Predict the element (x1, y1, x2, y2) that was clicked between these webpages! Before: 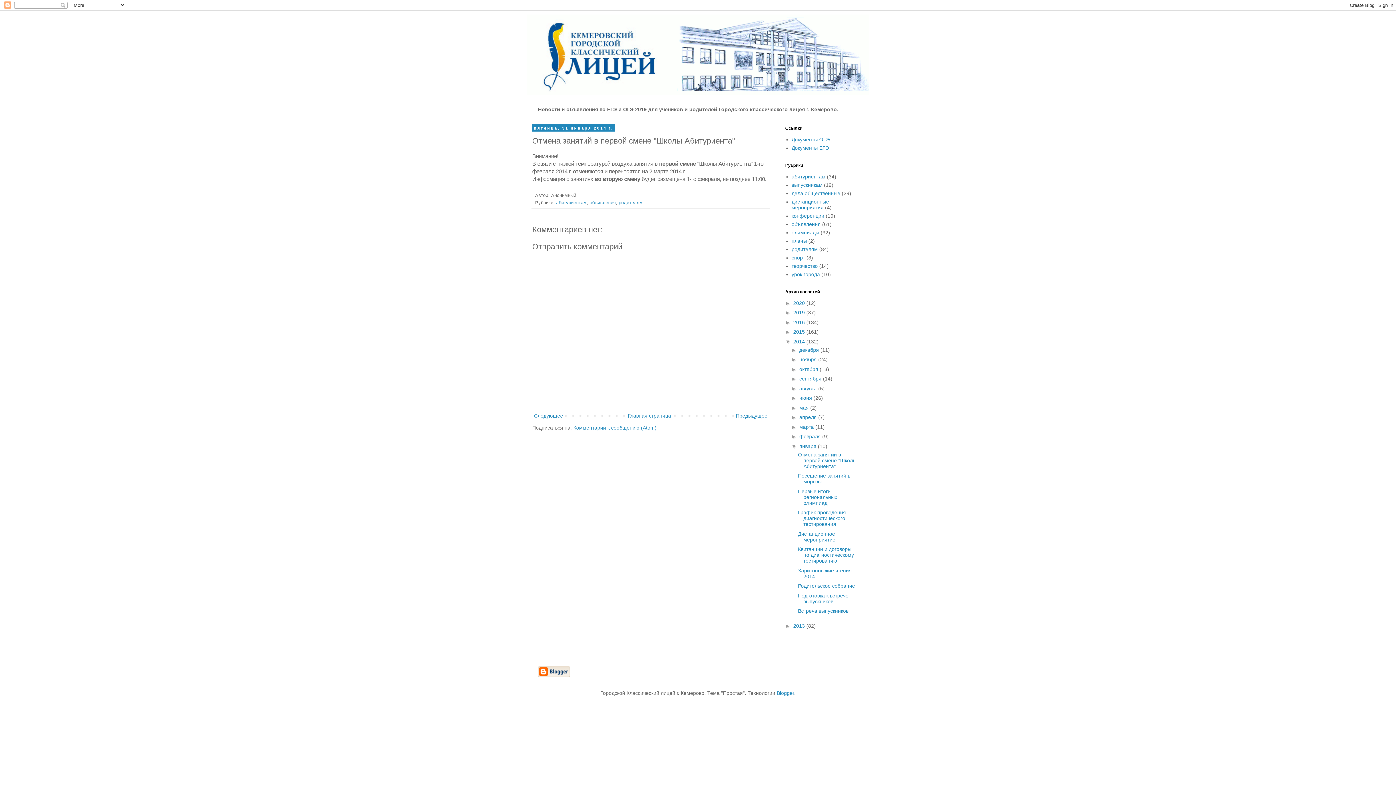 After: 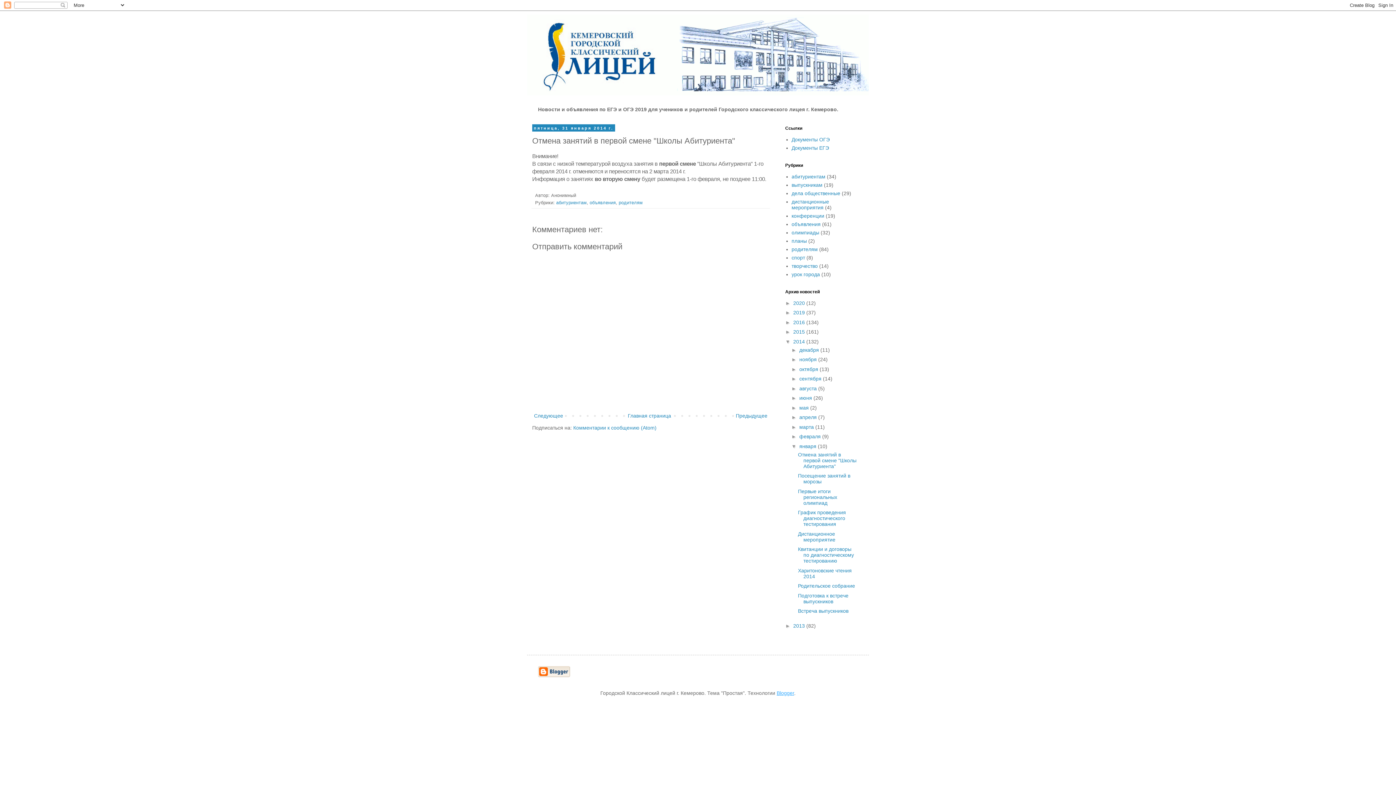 Action: label: Blogger bbox: (776, 690, 794, 696)